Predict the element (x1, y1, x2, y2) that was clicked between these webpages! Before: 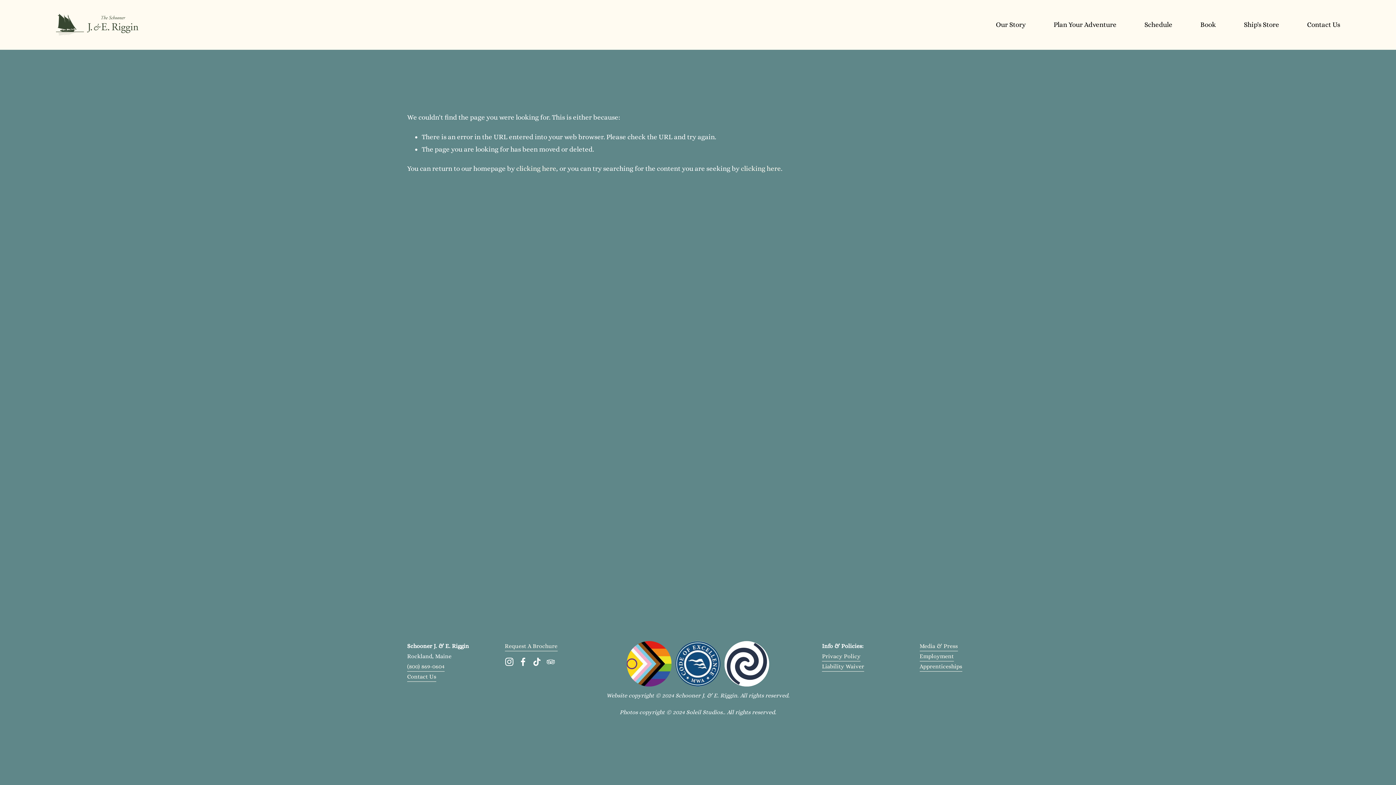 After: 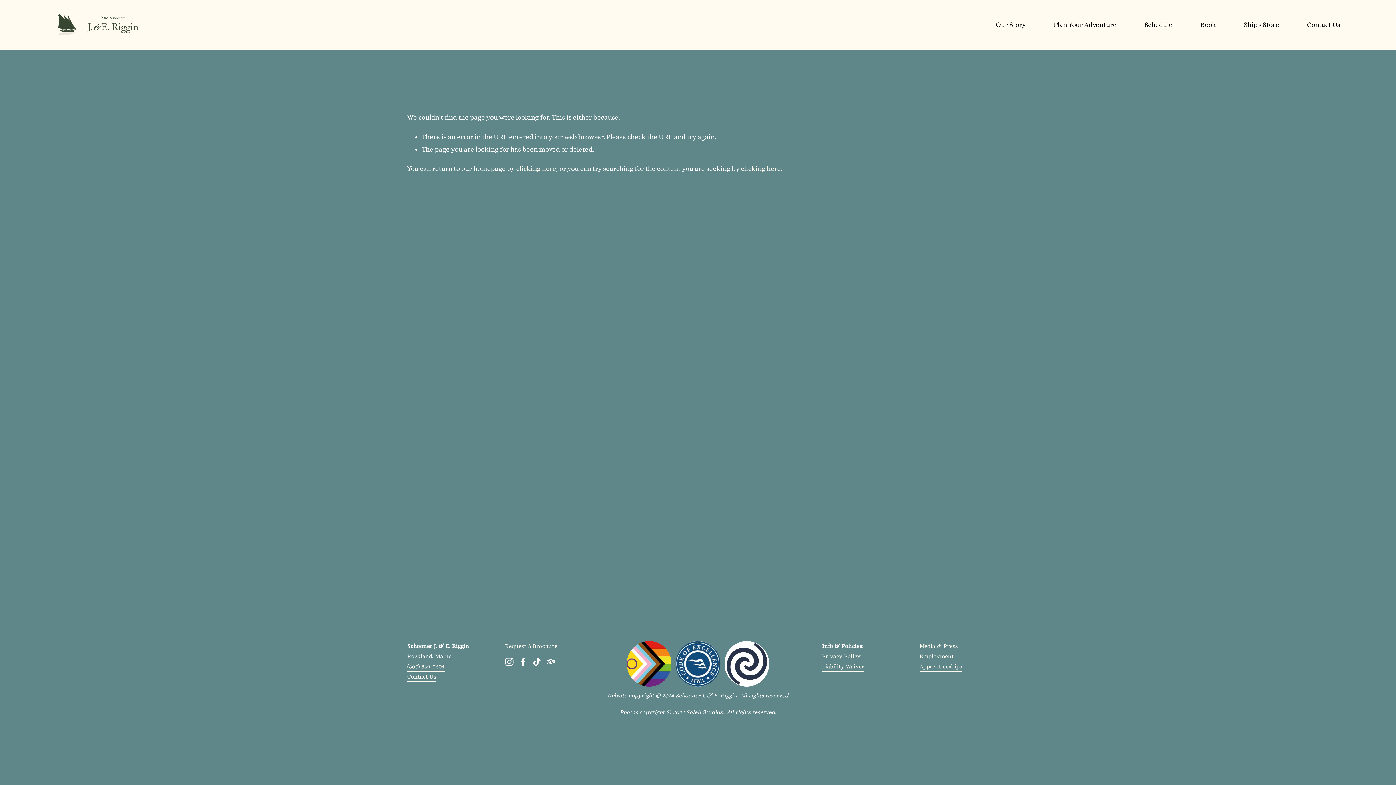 Action: bbox: (675, 641, 720, 686)